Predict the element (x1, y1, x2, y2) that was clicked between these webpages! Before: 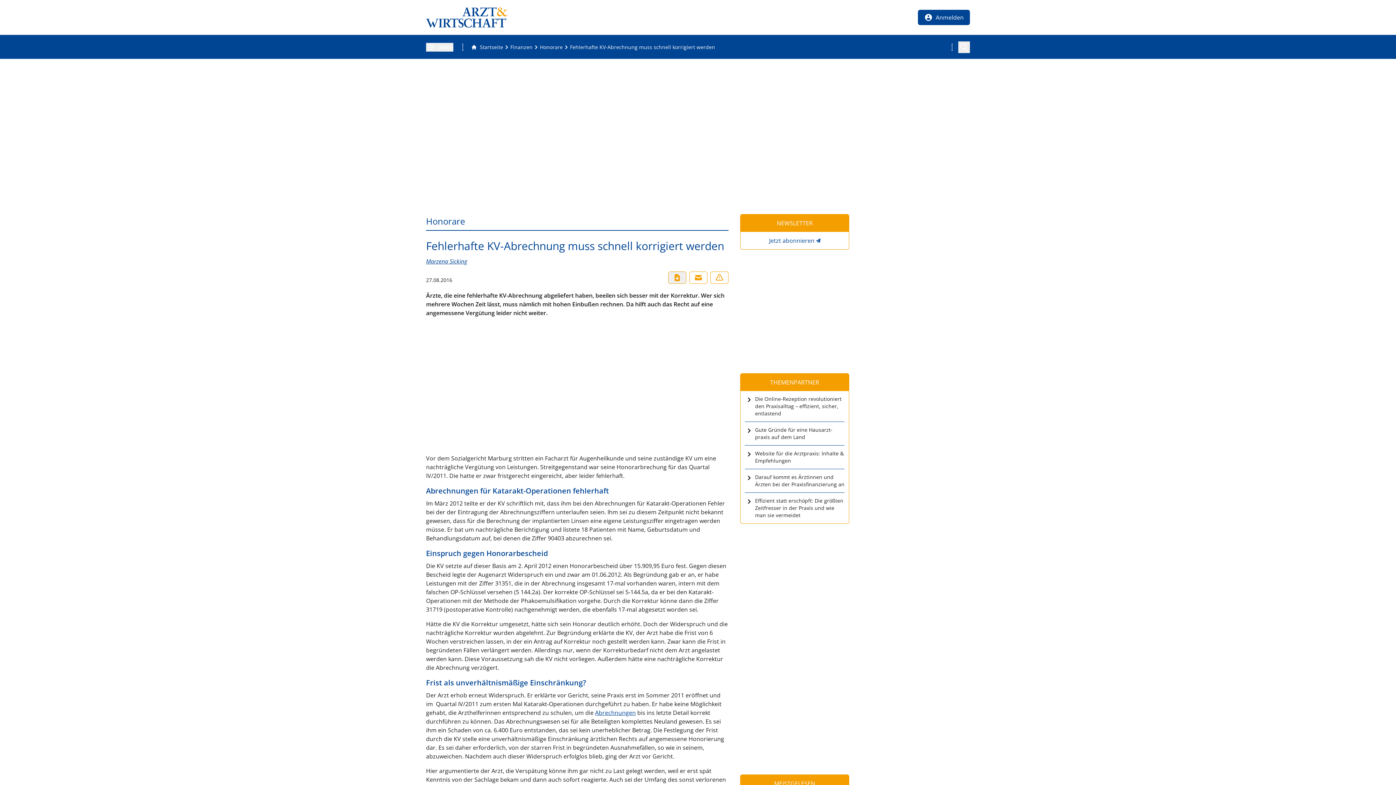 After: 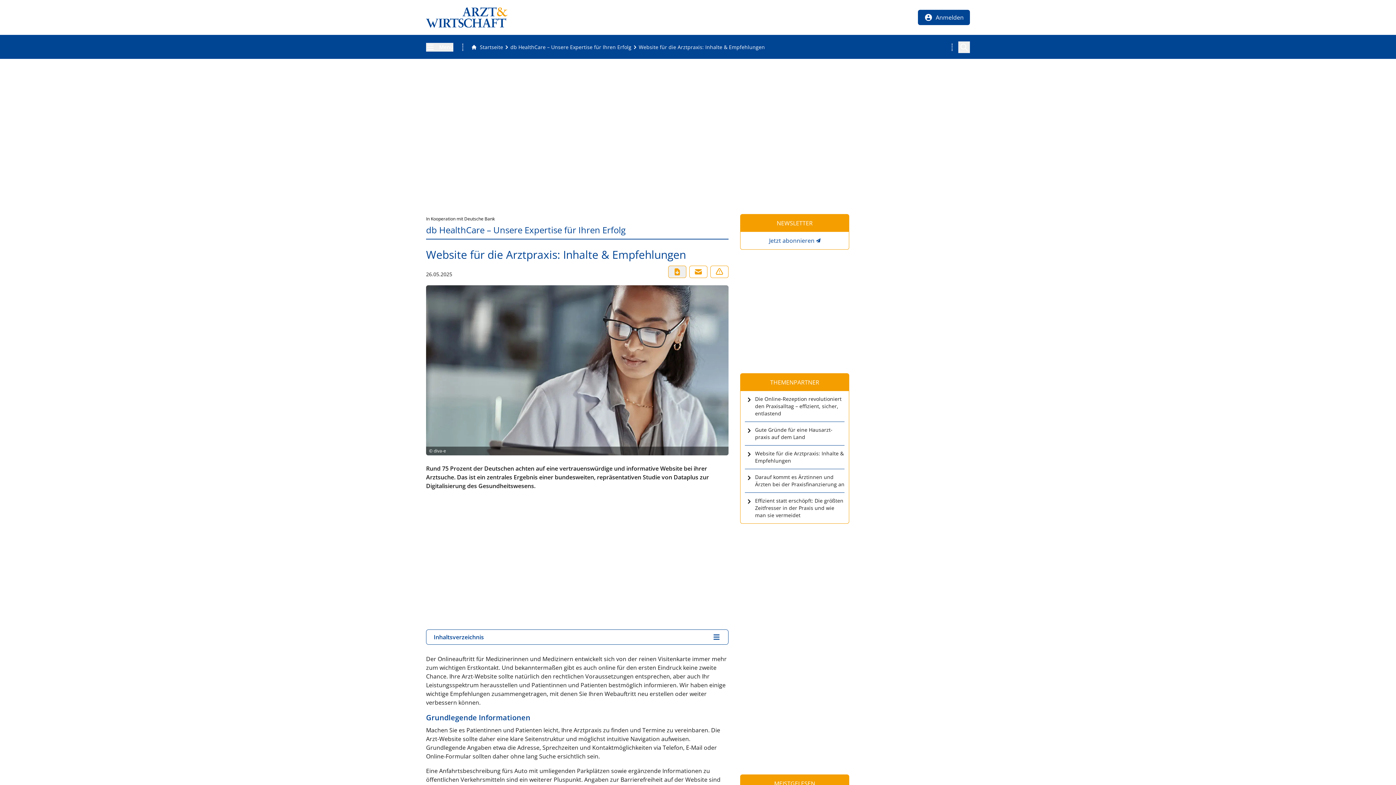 Action: bbox: (745, 450, 844, 464) label: Website für die Arztpraxis: Inhalte & Empfehlungen